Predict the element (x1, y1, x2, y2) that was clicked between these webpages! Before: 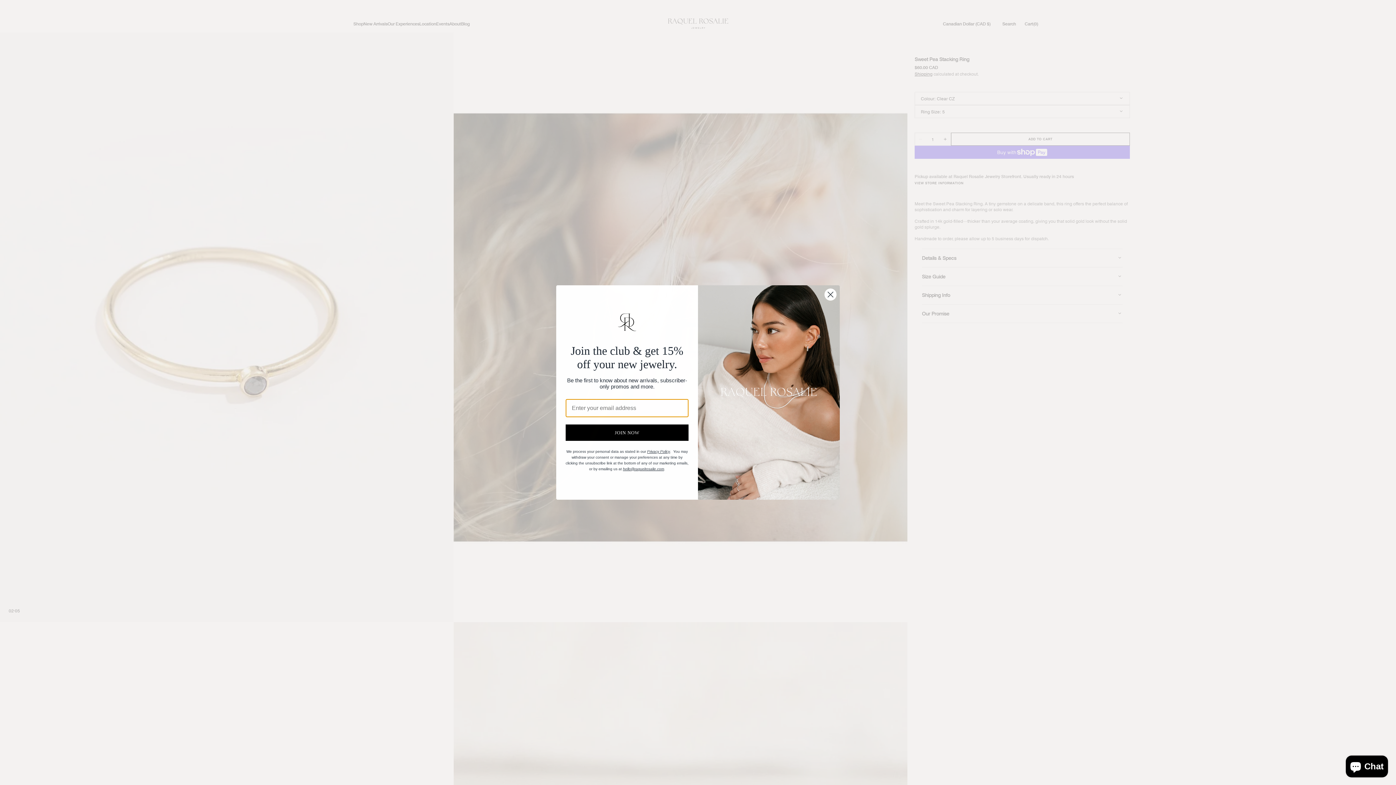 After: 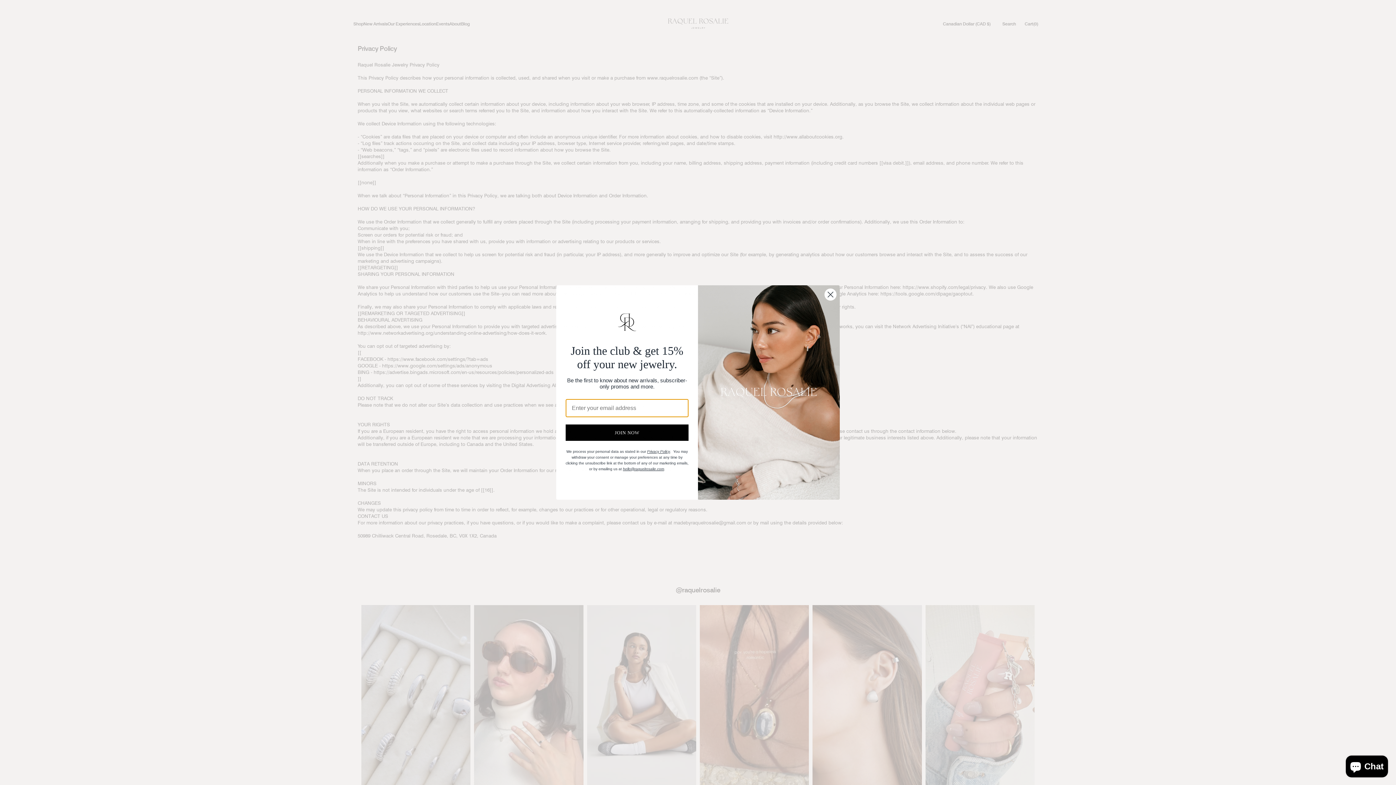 Action: bbox: (647, 449, 670, 453) label: Privacy Policy